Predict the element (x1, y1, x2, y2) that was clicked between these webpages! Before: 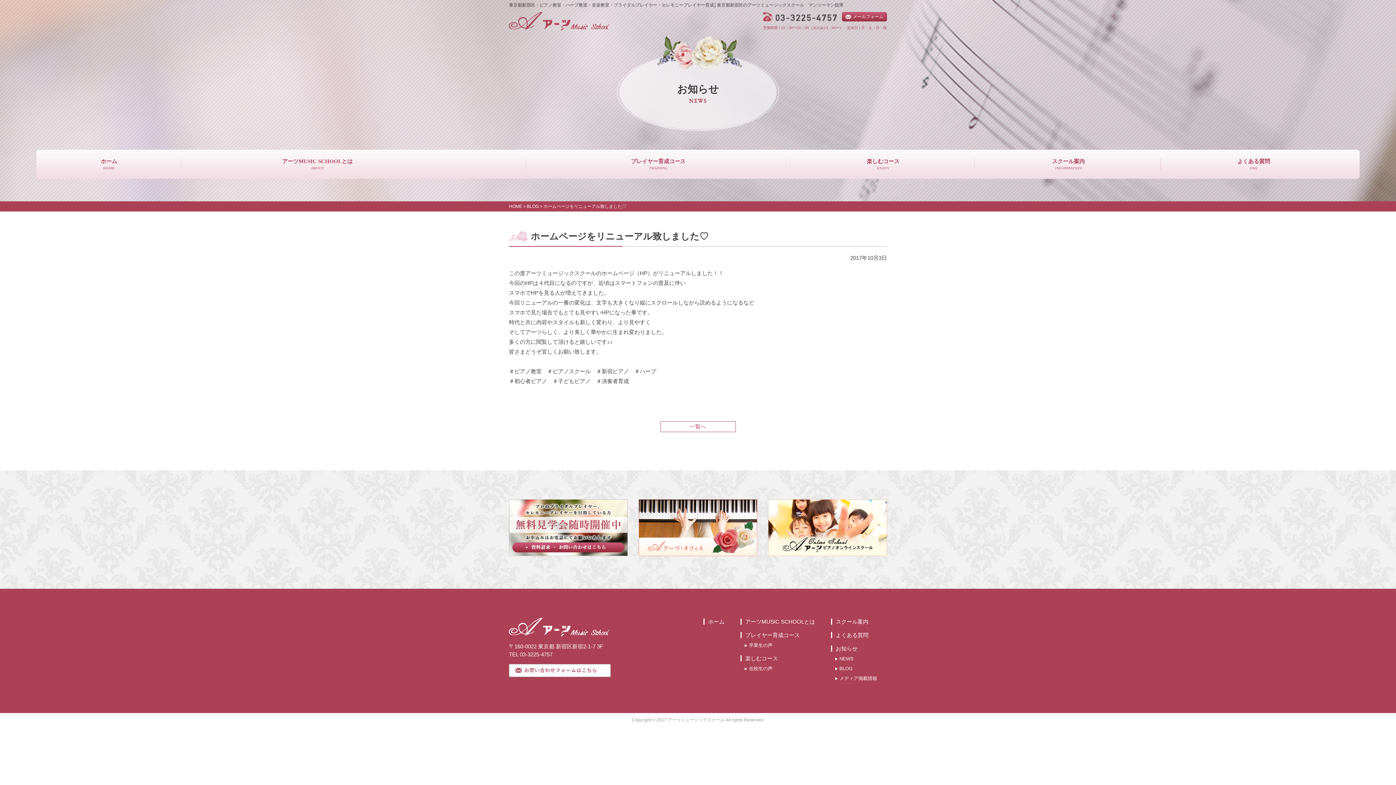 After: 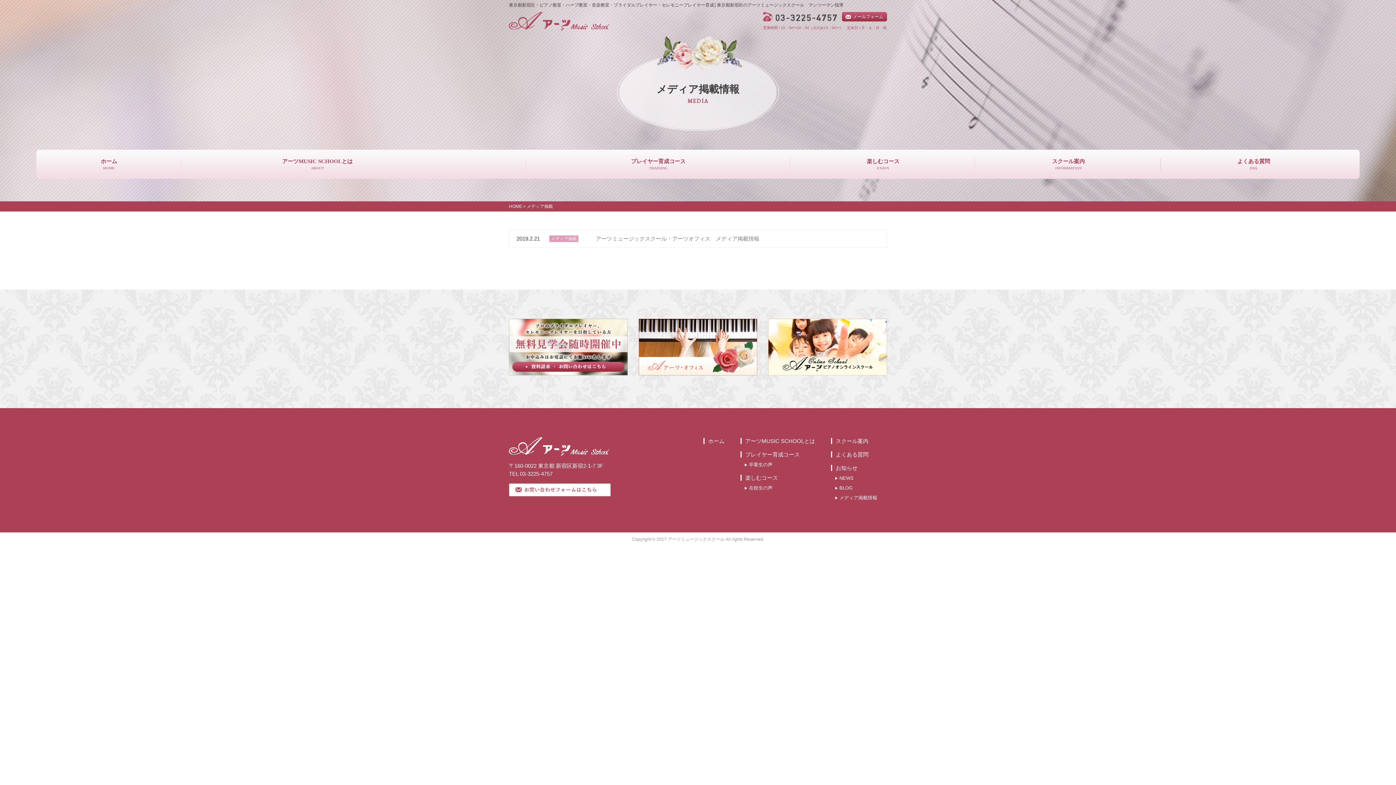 Action: bbox: (834, 675, 877, 681) label: メディア掲載情報